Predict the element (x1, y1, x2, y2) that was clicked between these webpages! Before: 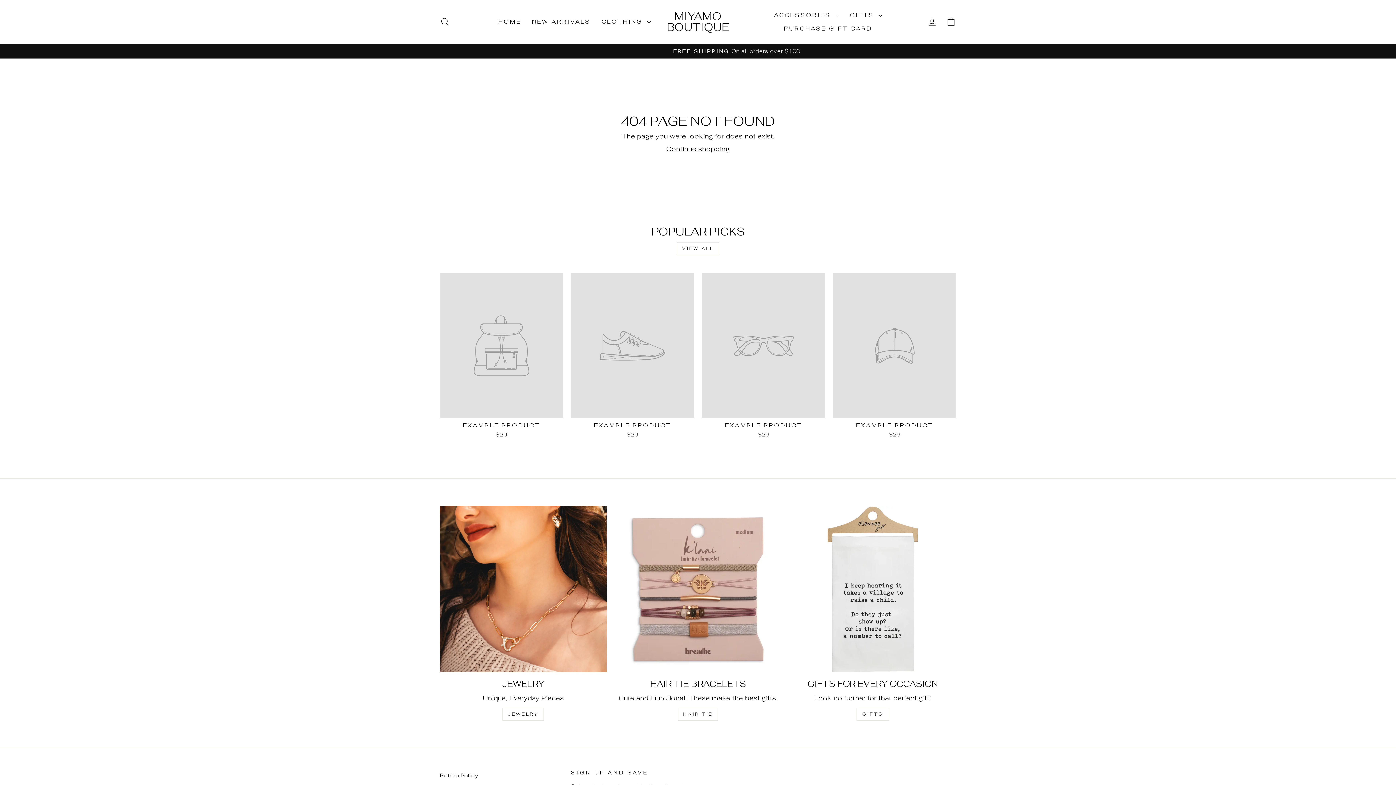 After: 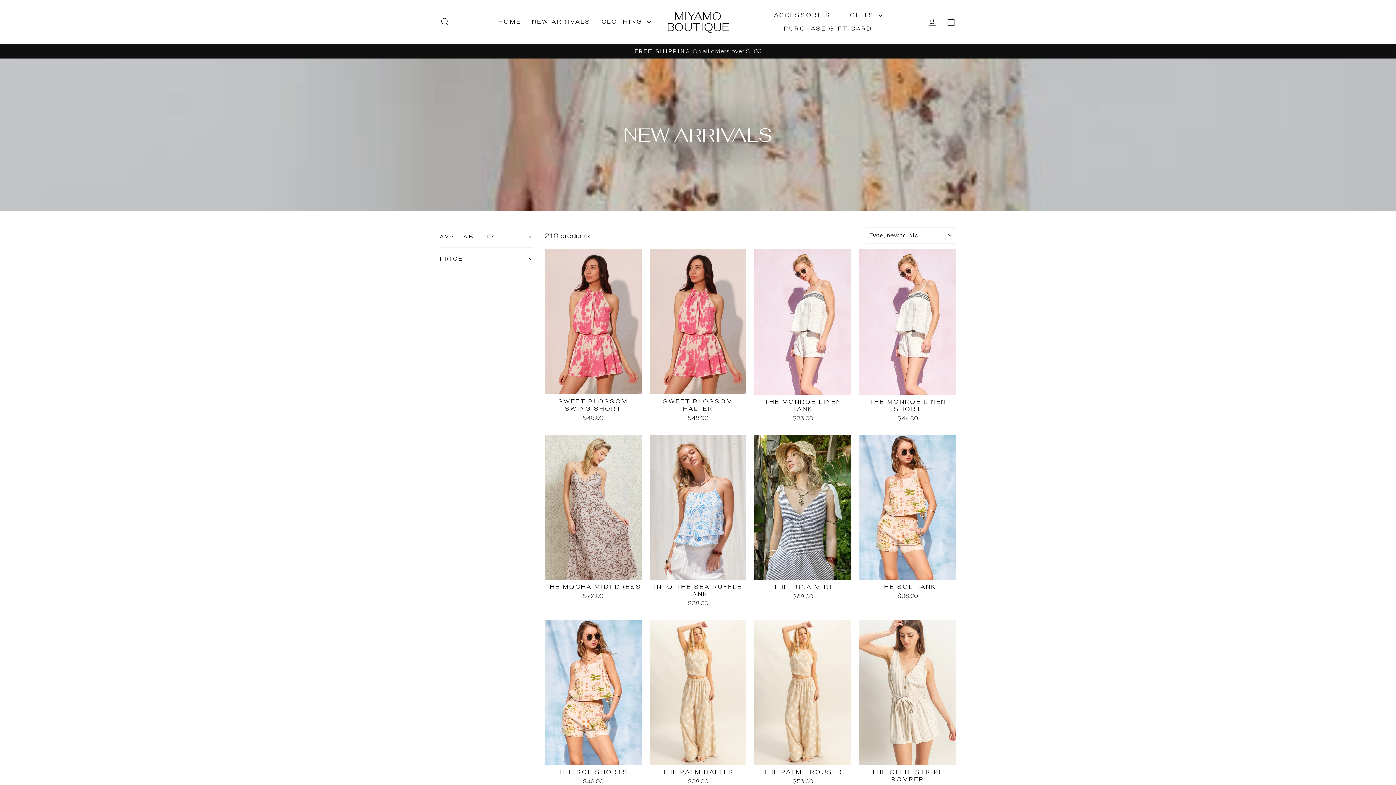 Action: label: NEW ARRIVALS bbox: (526, 15, 596, 28)